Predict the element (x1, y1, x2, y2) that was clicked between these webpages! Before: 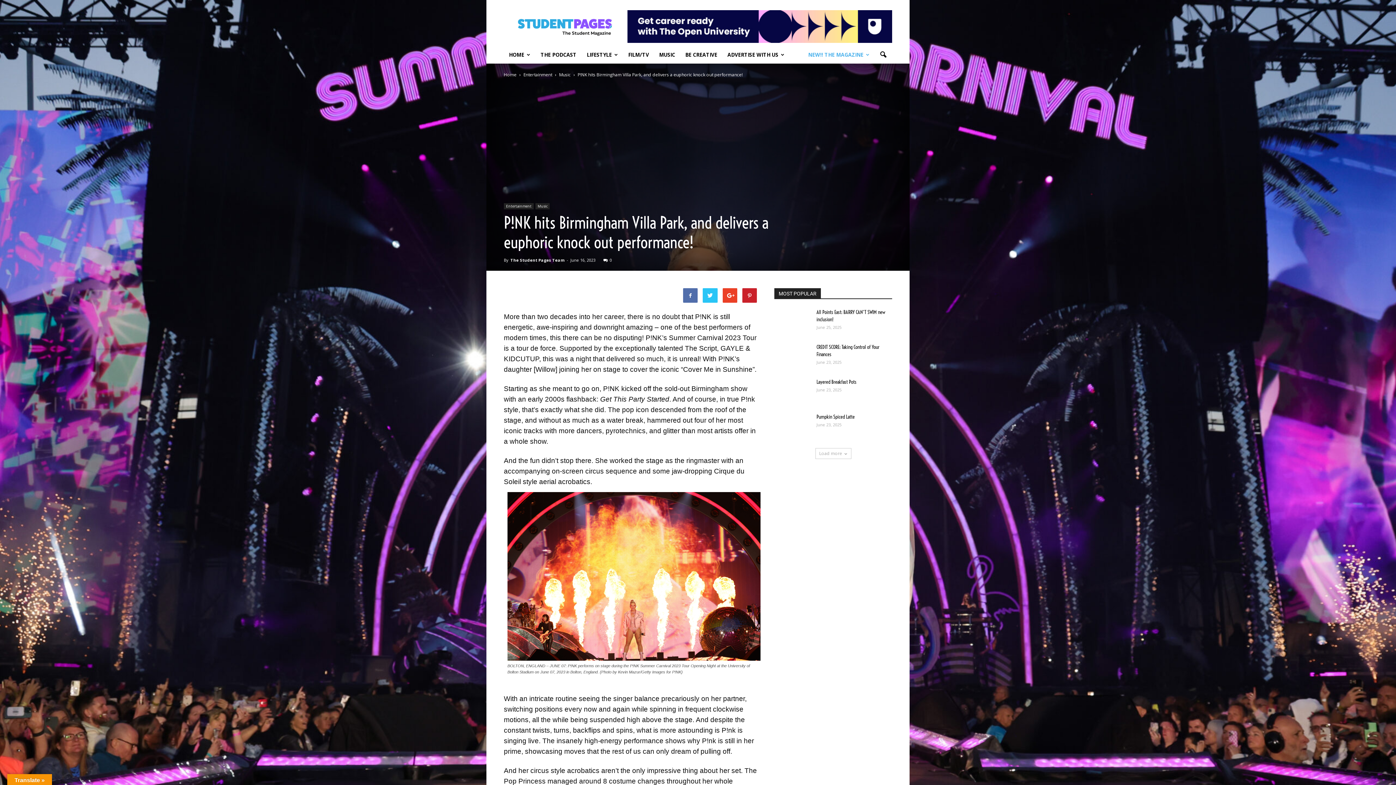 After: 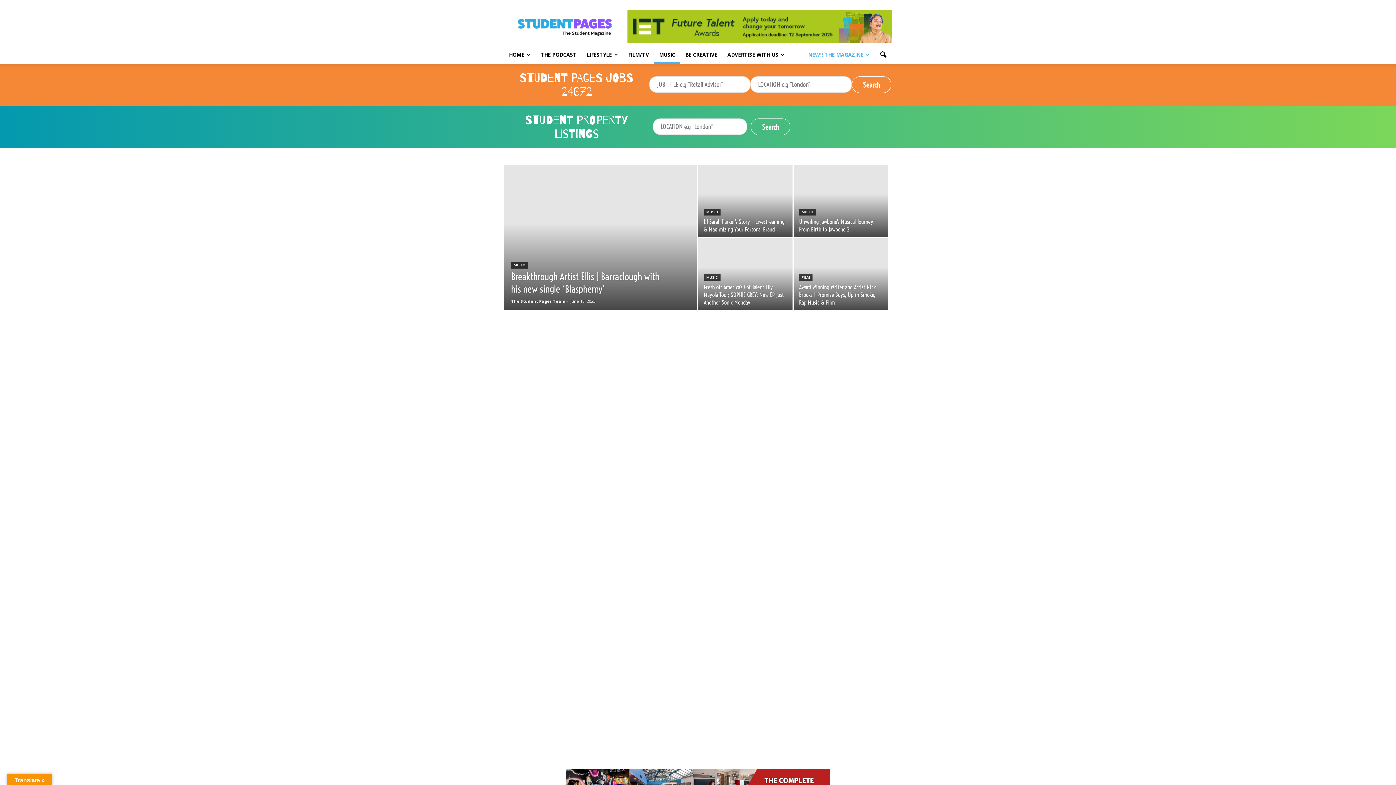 Action: bbox: (654, 46, 680, 63) label: MUSIC